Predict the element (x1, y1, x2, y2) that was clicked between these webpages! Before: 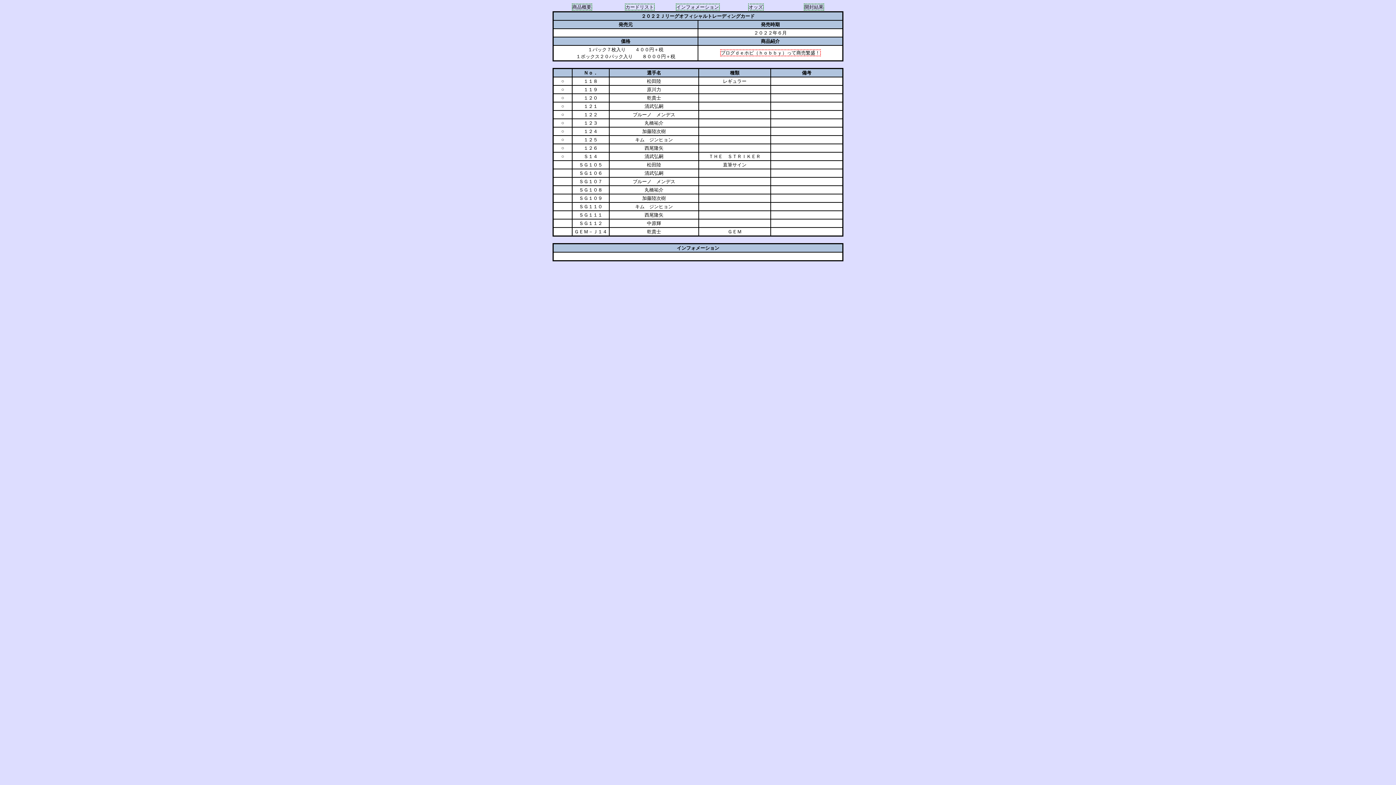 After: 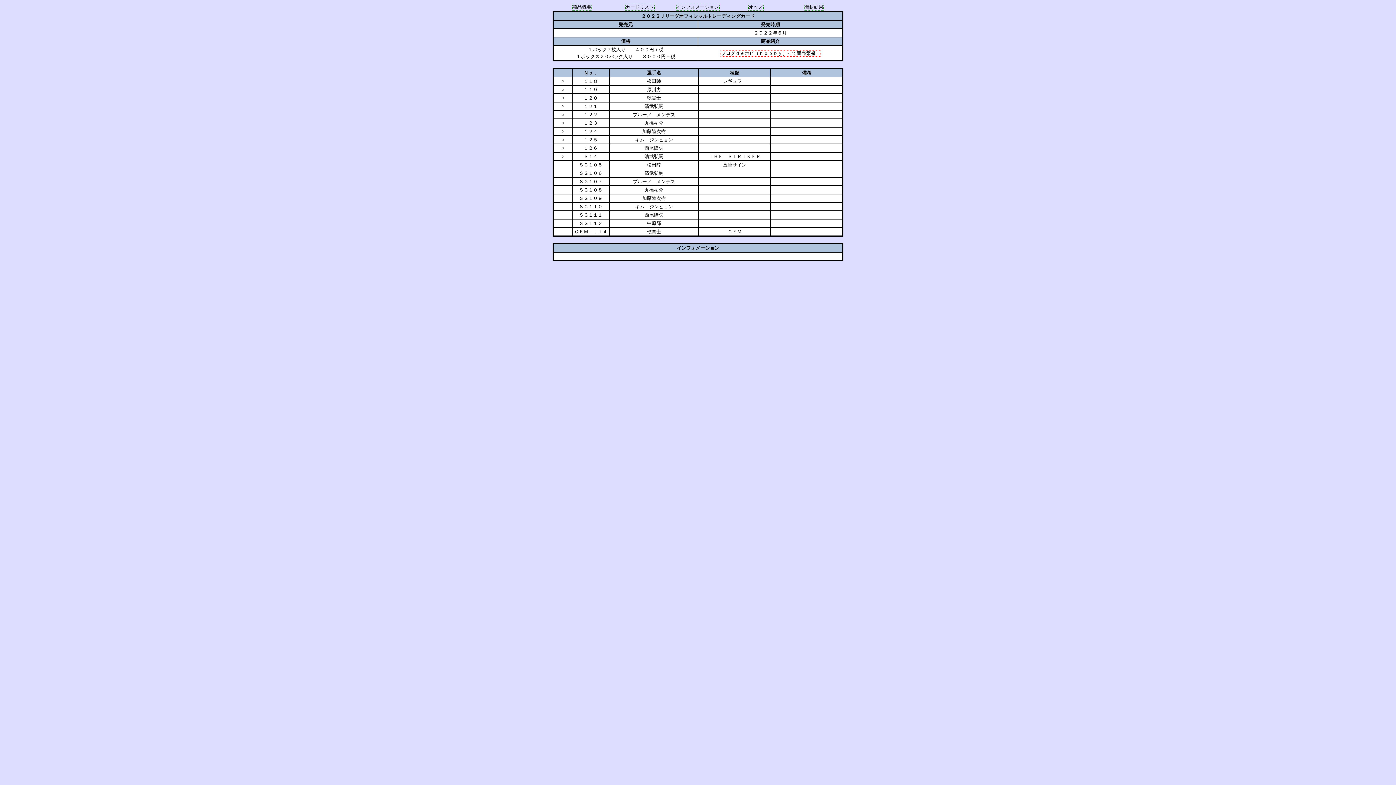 Action: bbox: (720, 49, 820, 56) label: ブログｄｅホビ（ｈｏｂｂｙ）って商売繁盛！